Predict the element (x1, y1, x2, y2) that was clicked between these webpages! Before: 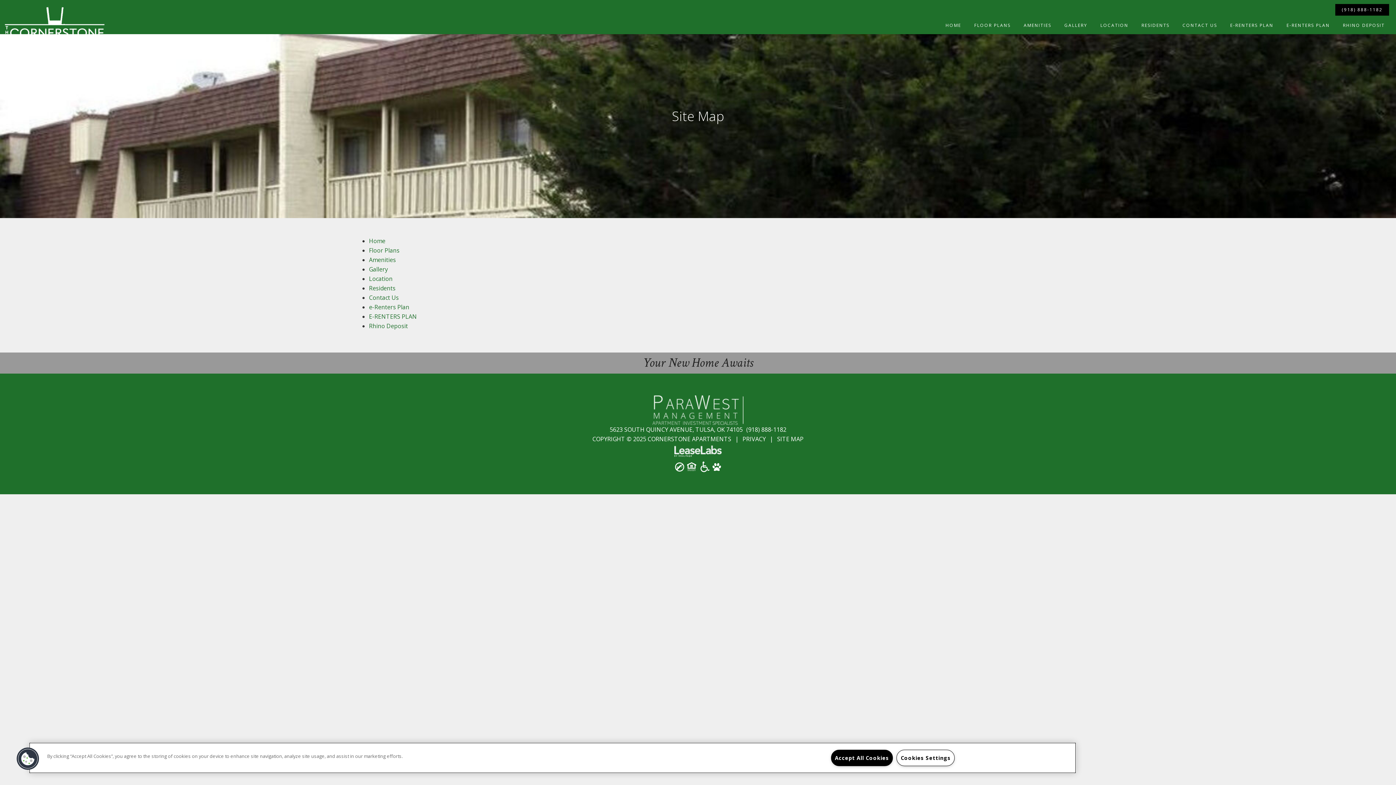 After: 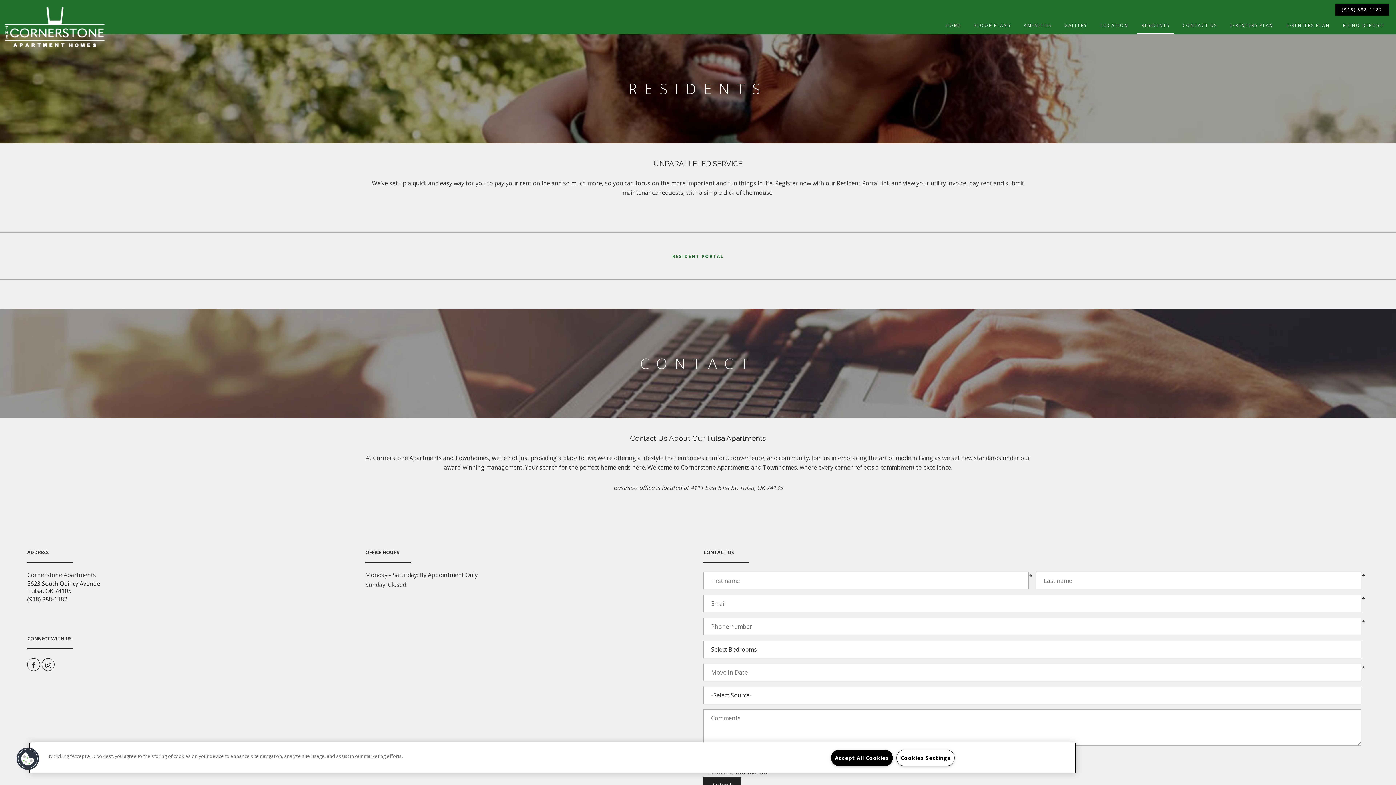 Action: bbox: (369, 284, 395, 292) label: Residents